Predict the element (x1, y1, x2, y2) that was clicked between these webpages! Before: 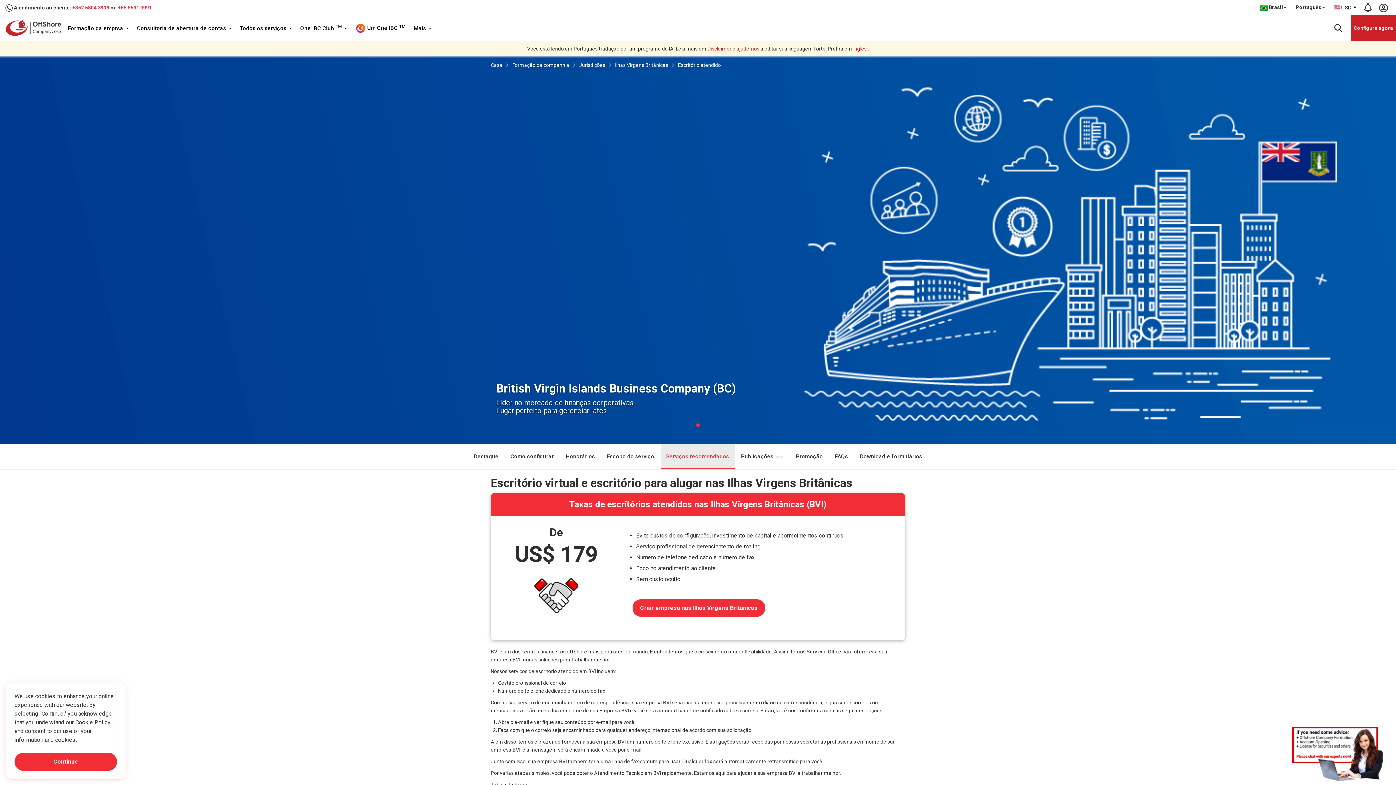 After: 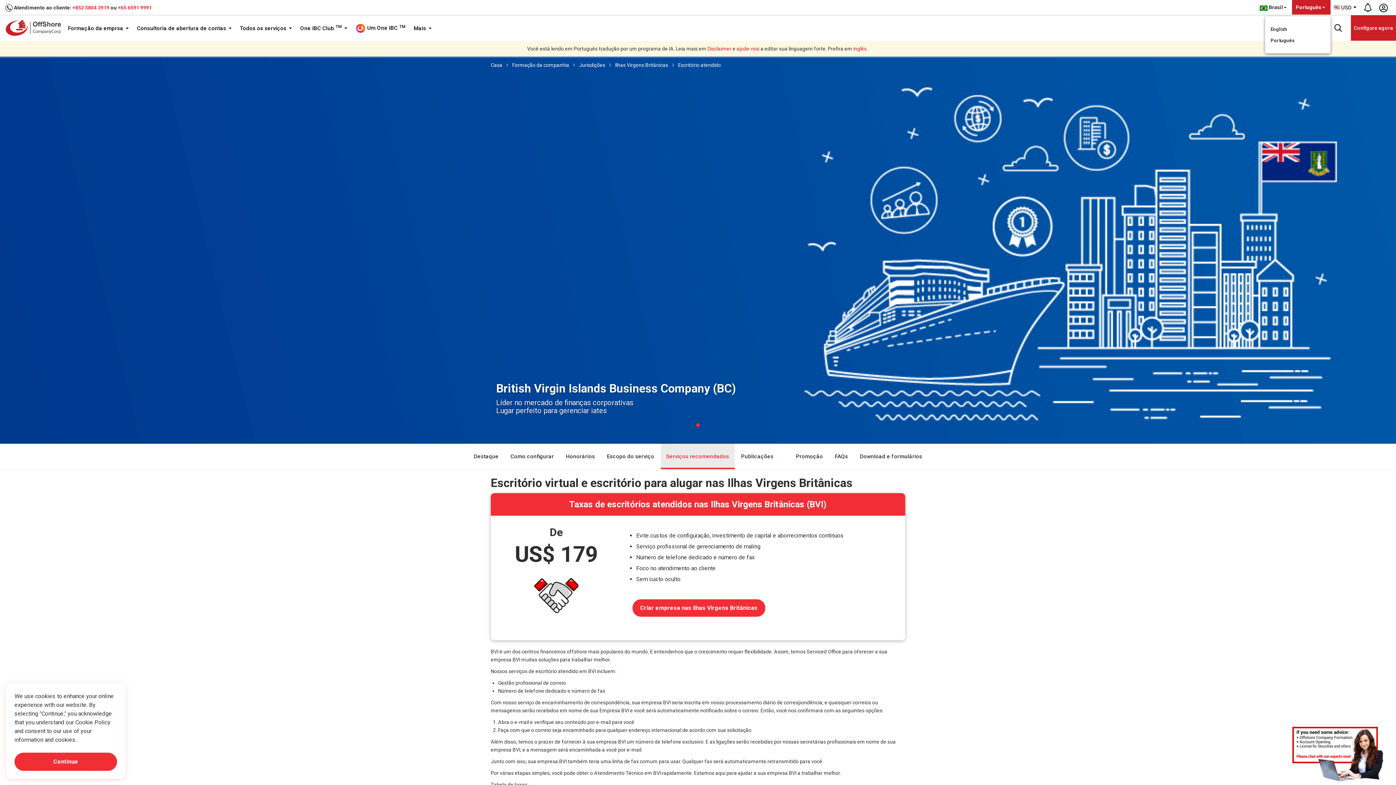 Action: label: Português bbox: (1292, 0, 1330, 14)